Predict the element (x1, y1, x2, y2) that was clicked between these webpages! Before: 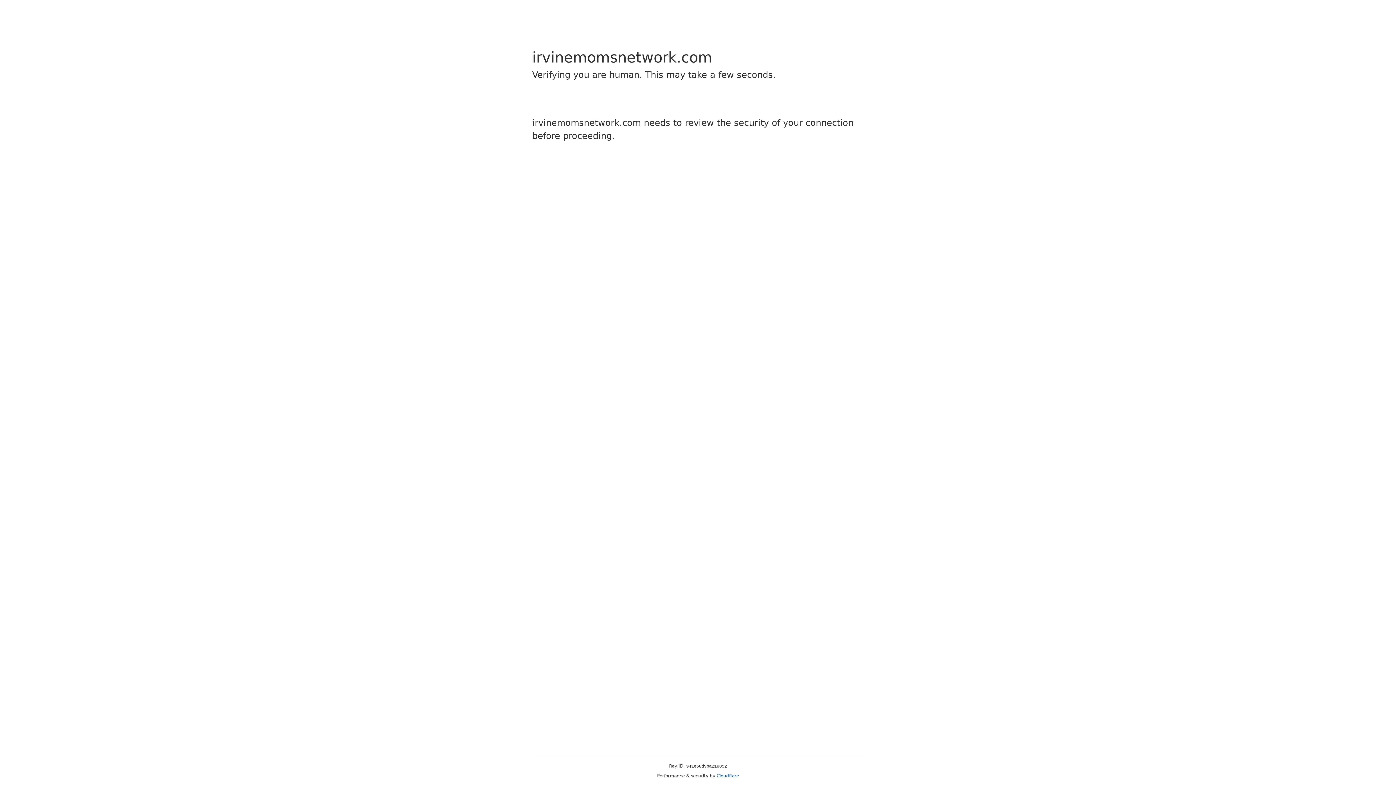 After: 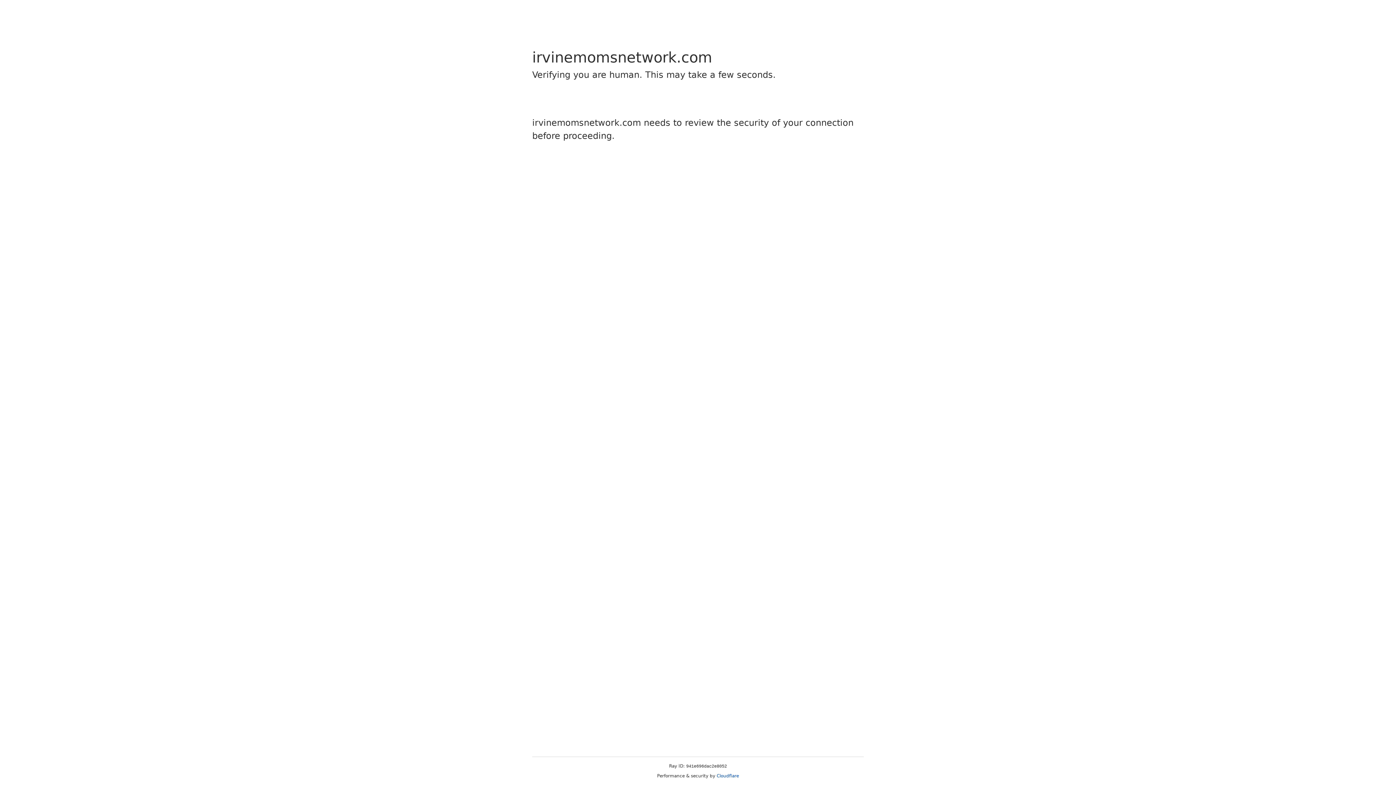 Action: label: Cloudflare bbox: (716, 773, 739, 778)